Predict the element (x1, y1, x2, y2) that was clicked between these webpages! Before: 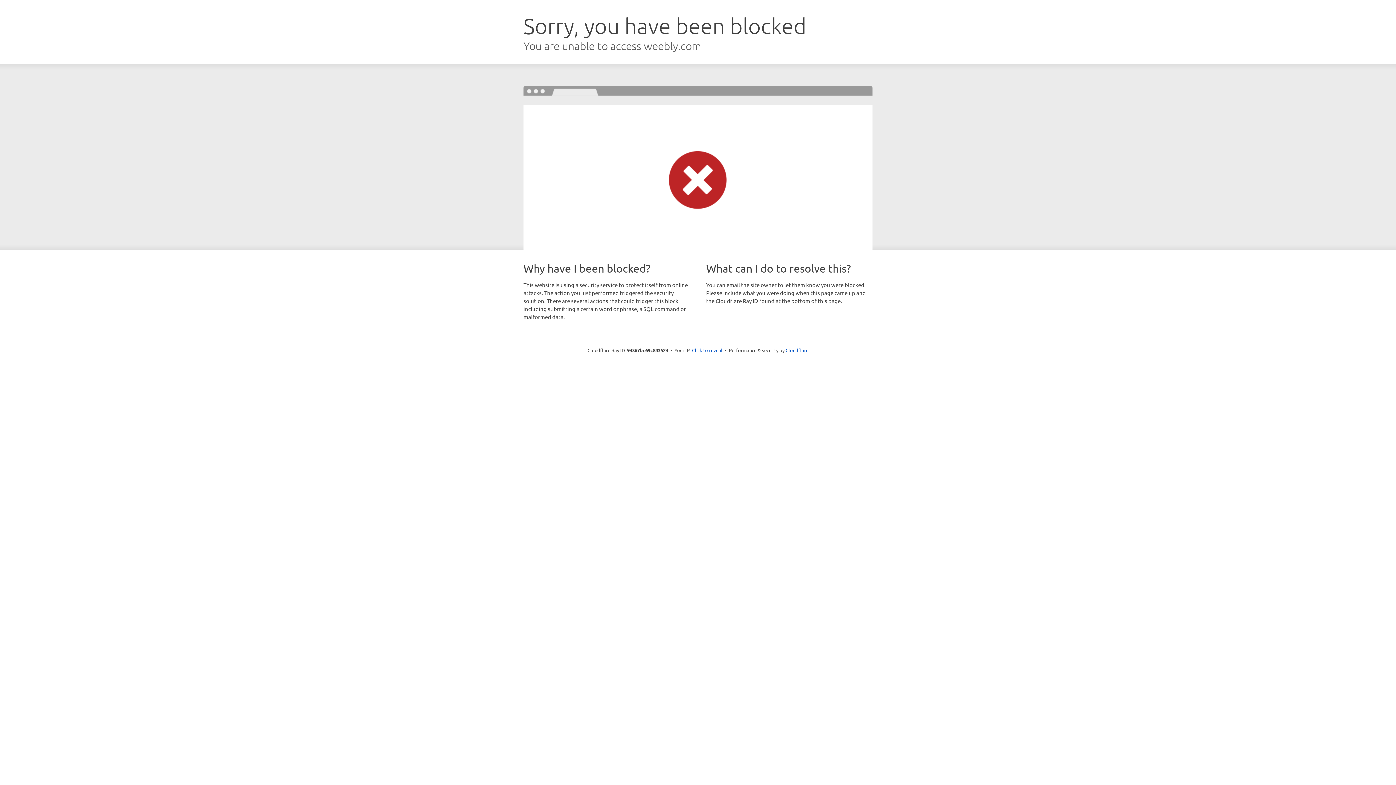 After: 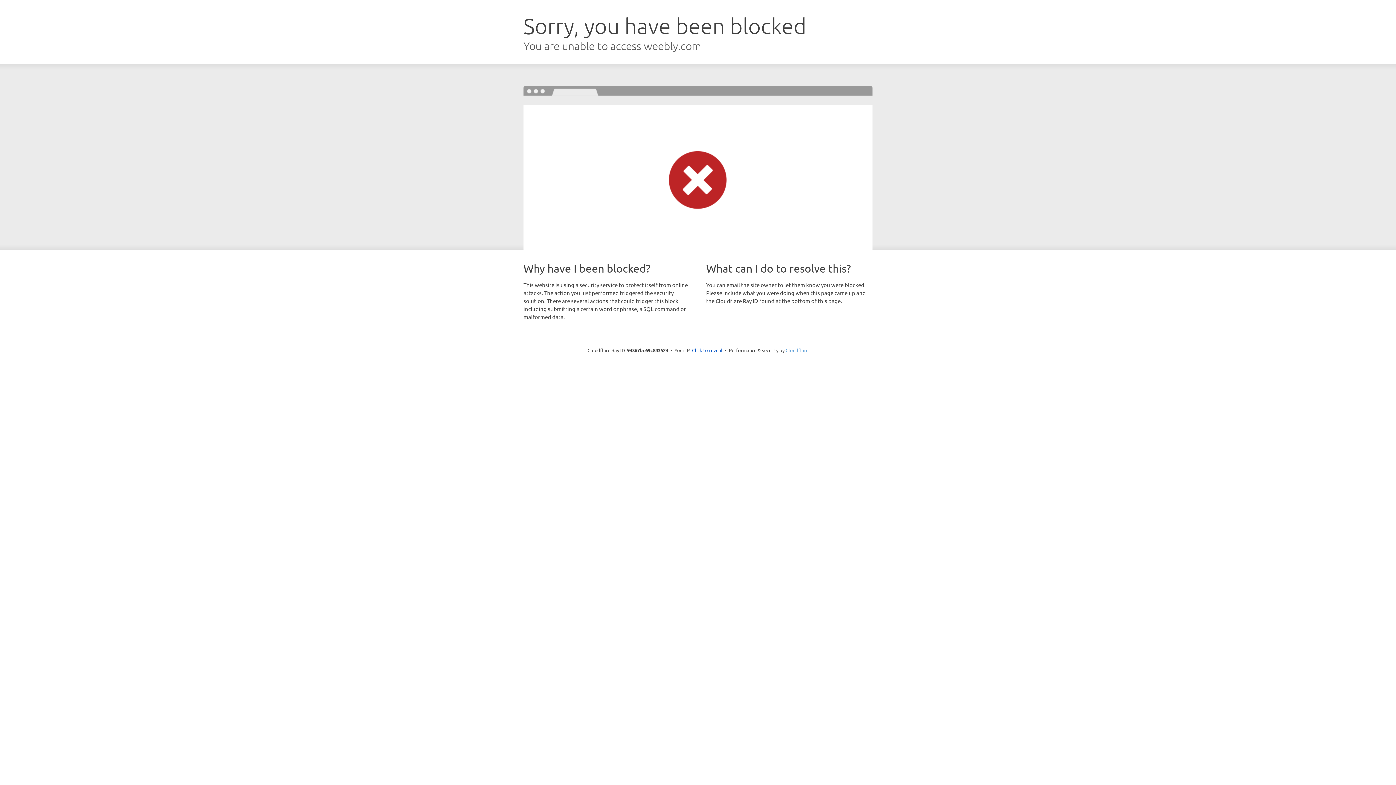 Action: label: Cloudflare bbox: (785, 347, 808, 353)